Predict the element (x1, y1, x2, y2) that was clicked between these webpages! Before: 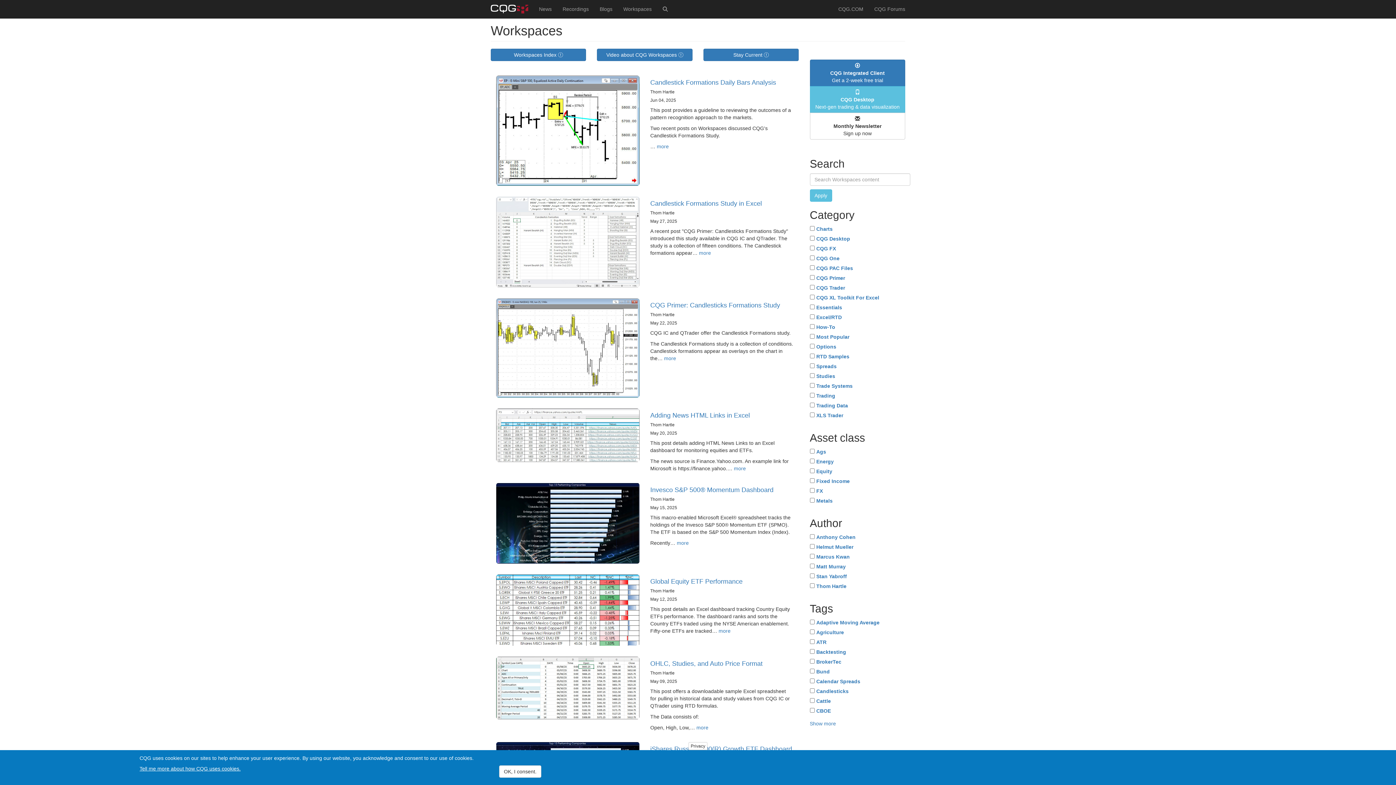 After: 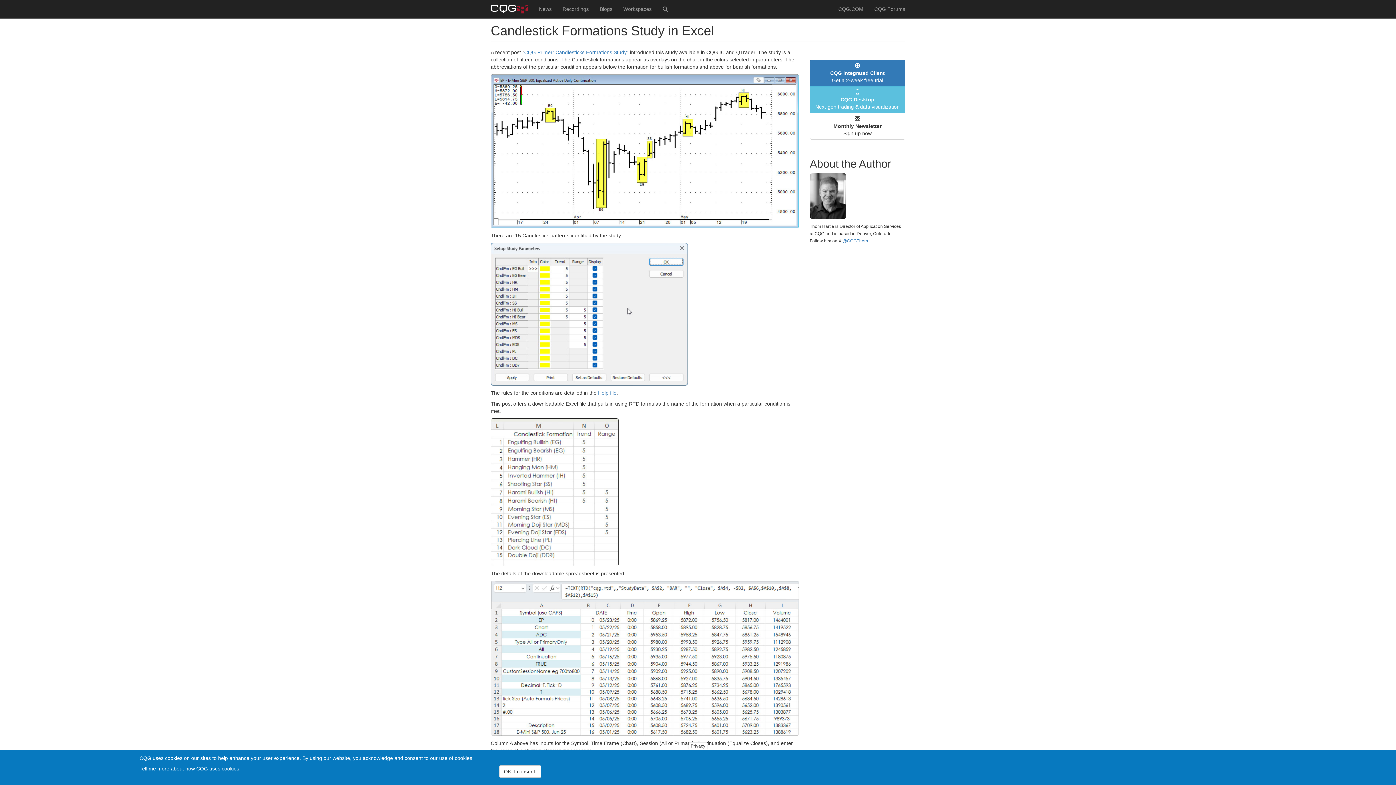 Action: bbox: (699, 250, 711, 256) label: more